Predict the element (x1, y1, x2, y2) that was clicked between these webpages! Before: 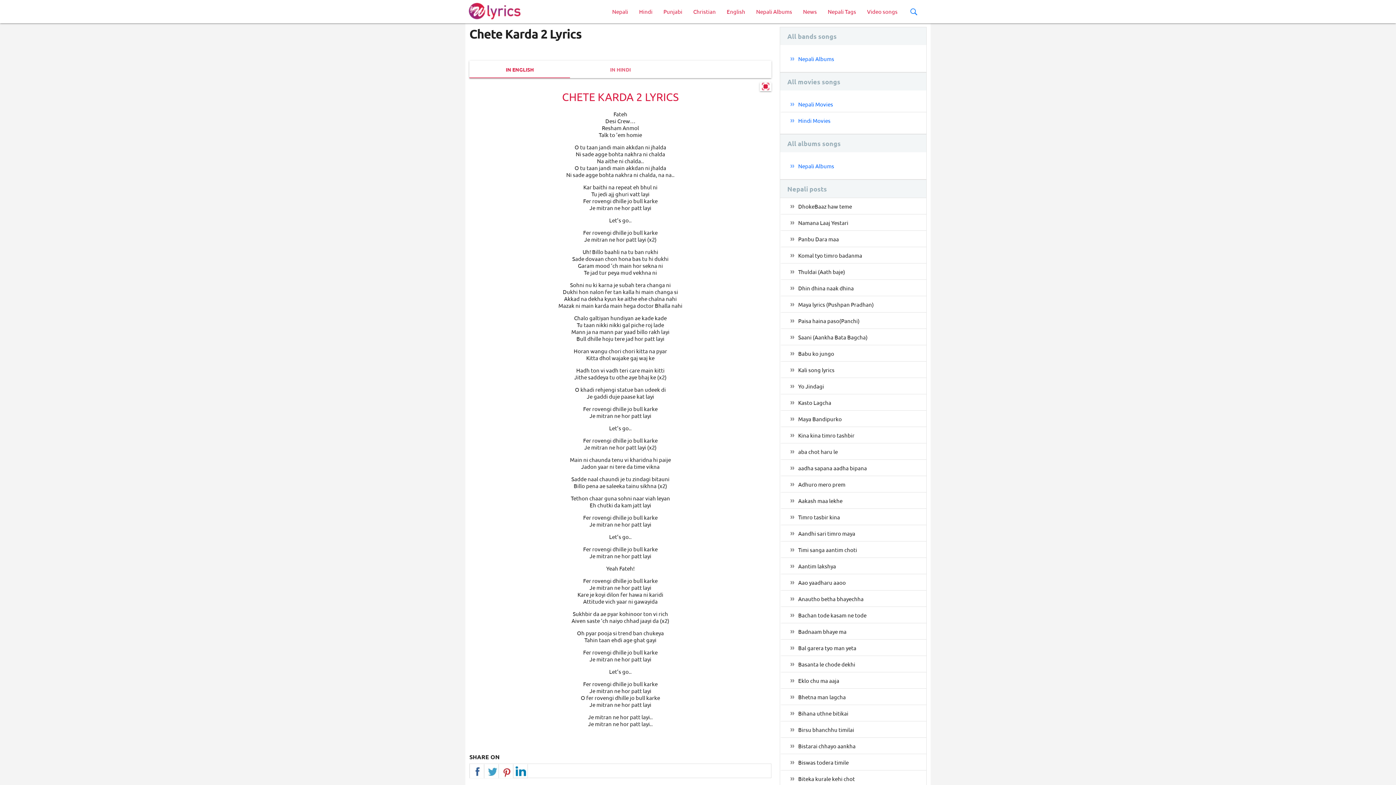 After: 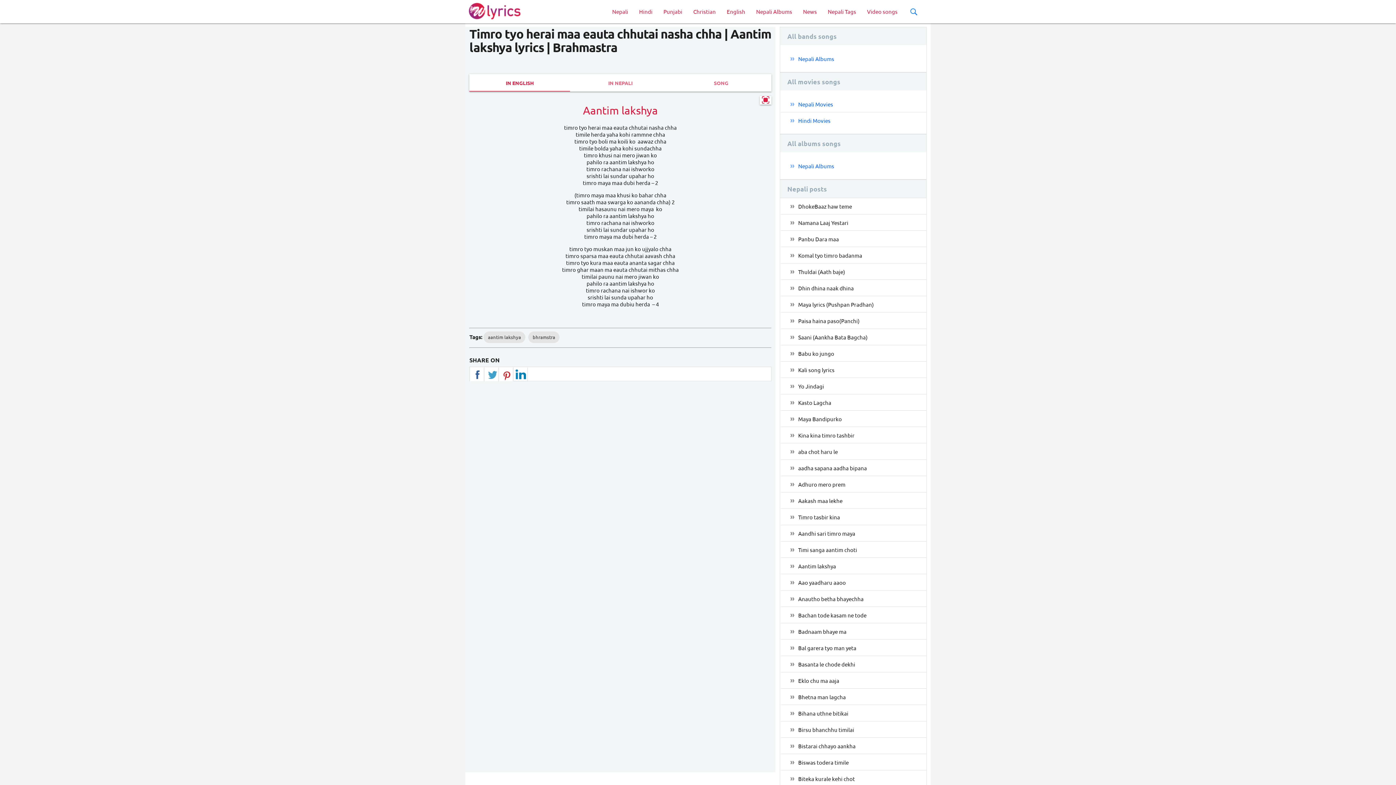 Action: label: Aantim lakshya bbox: (780, 558, 926, 574)